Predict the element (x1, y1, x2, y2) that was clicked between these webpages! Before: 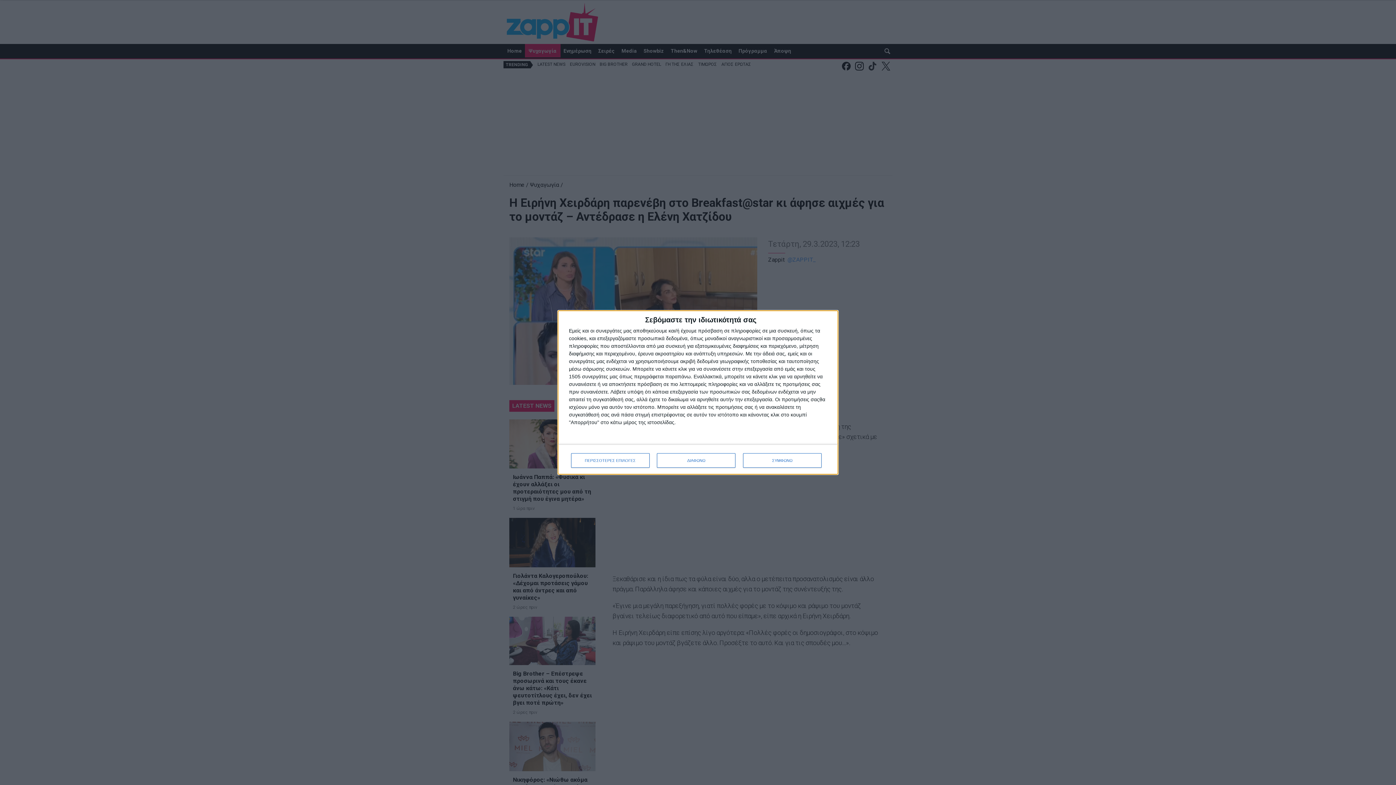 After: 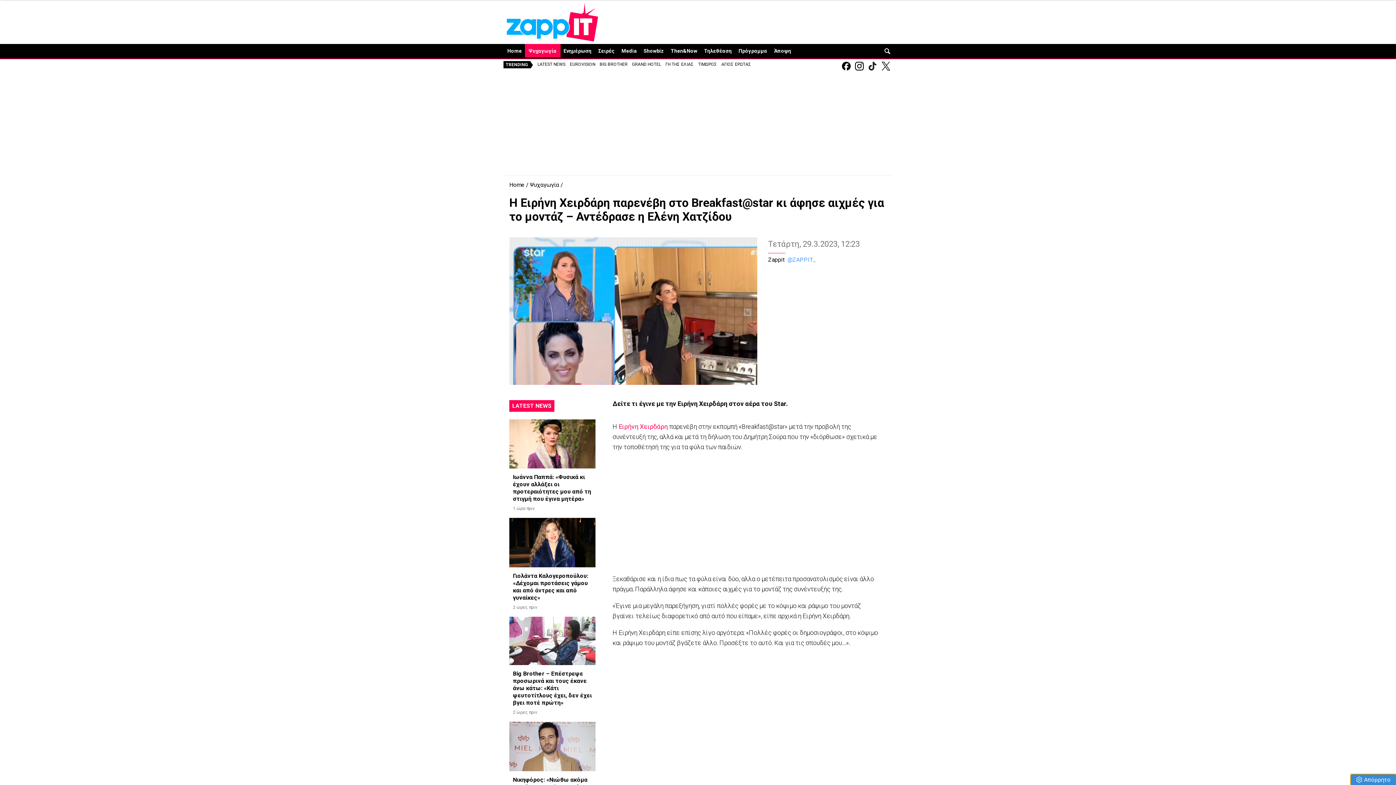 Action: bbox: (743, 453, 821, 468) label: ΣΥΜΦΩΝΩ